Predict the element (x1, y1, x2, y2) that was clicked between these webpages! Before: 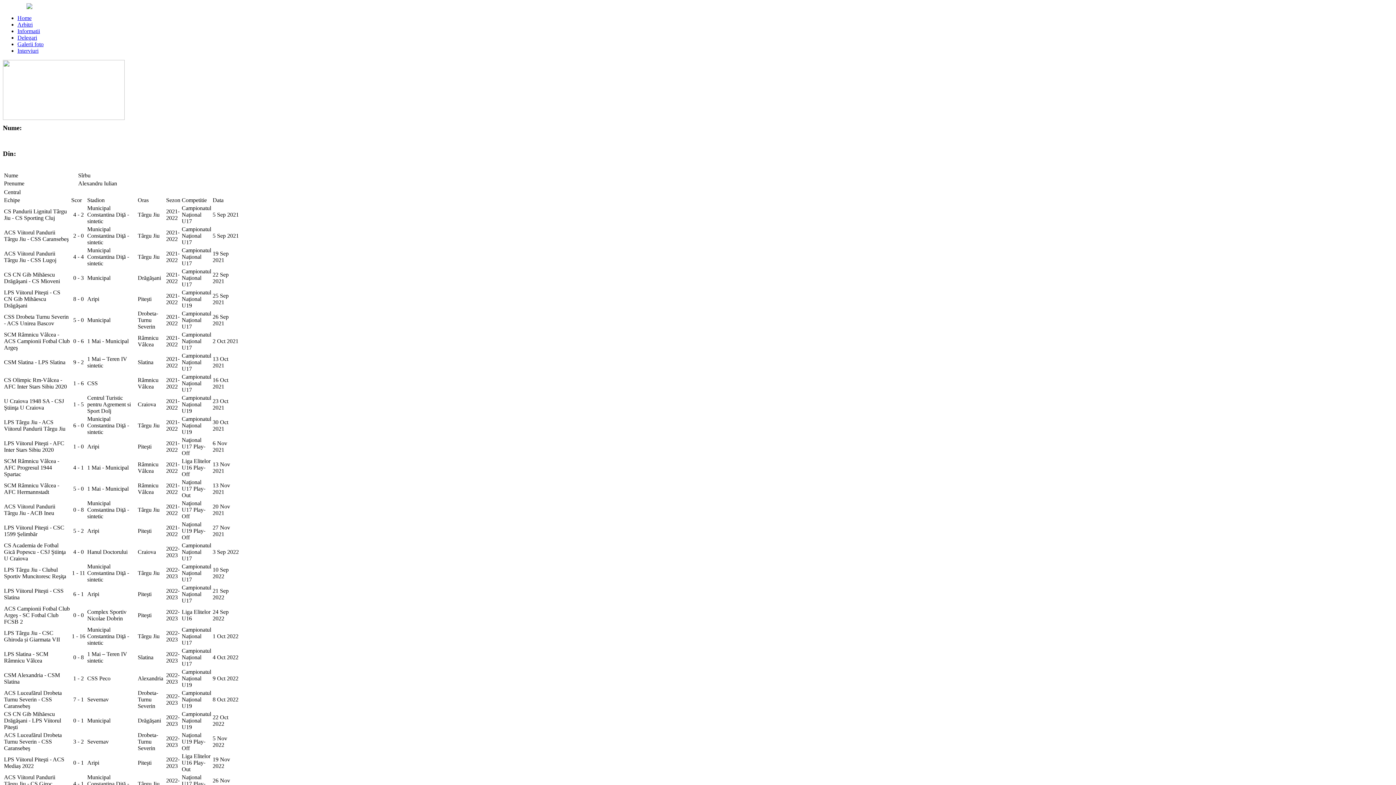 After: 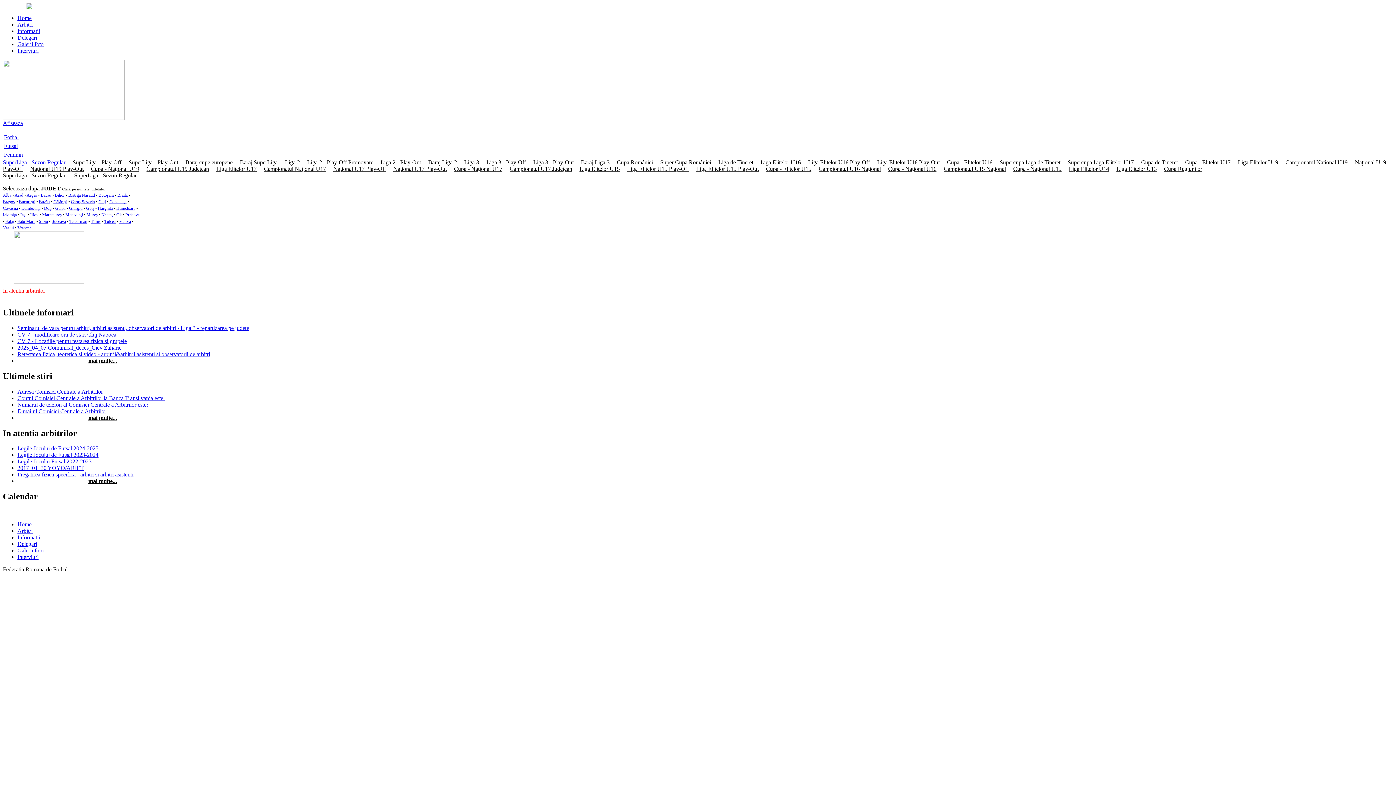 Action: label: Delegari bbox: (17, 34, 37, 40)